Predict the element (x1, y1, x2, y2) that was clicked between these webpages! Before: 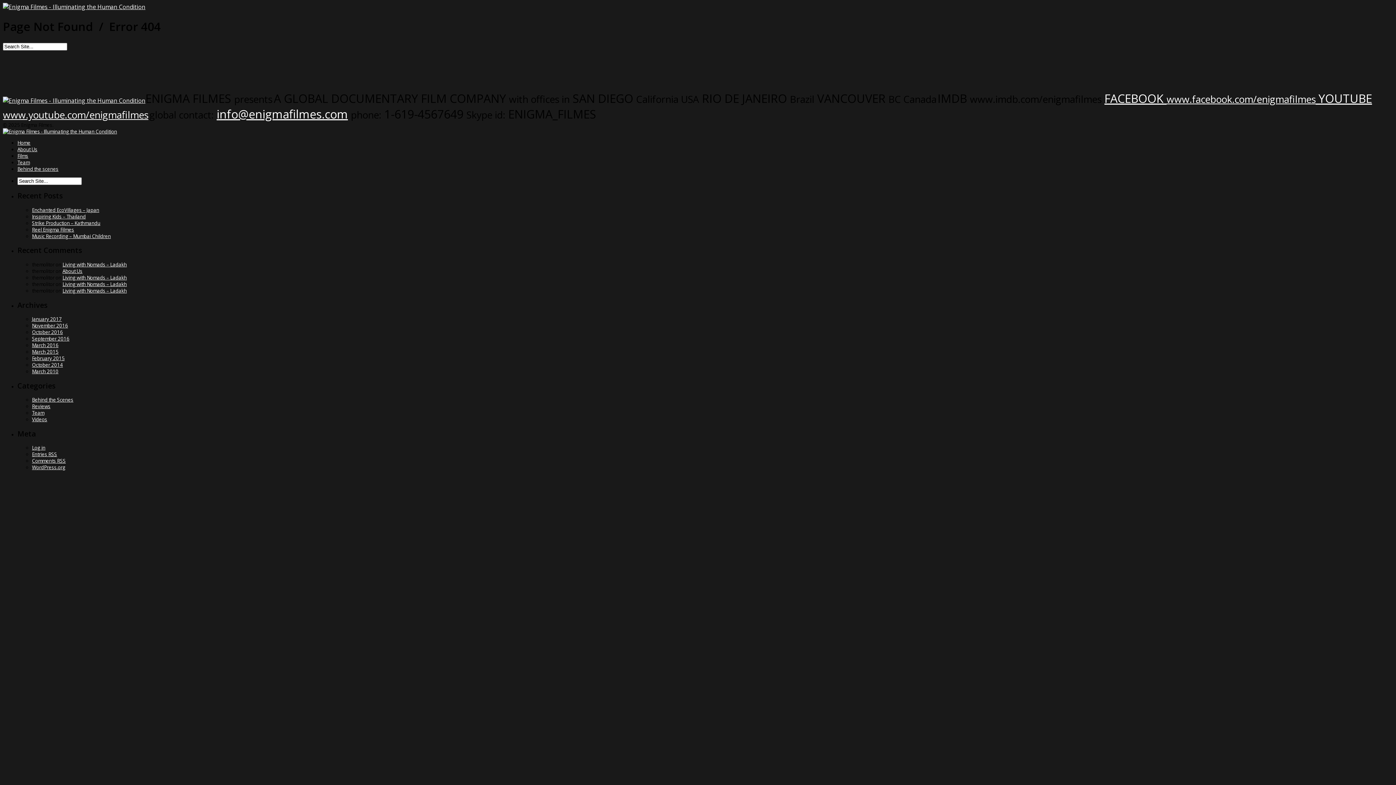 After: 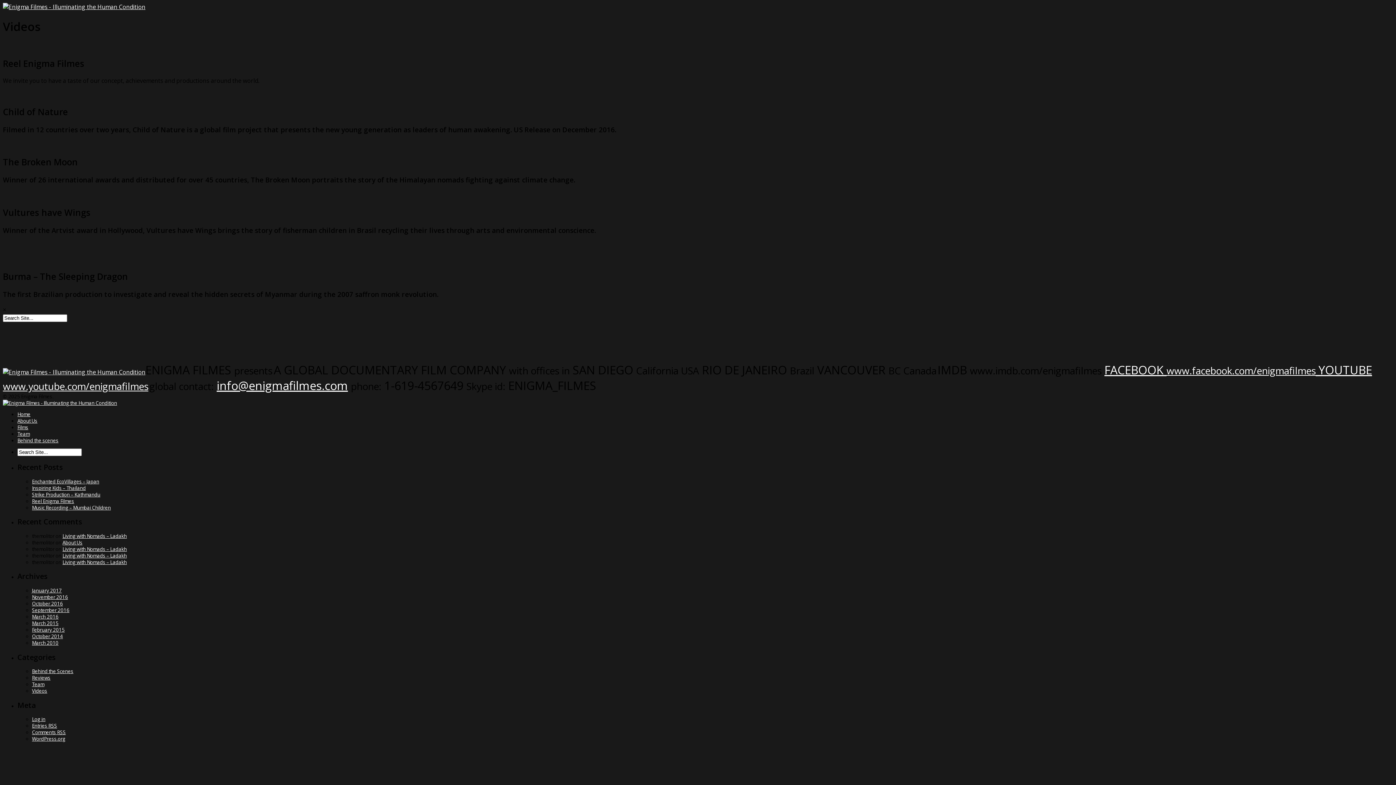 Action: label: Videos bbox: (32, 416, 47, 423)